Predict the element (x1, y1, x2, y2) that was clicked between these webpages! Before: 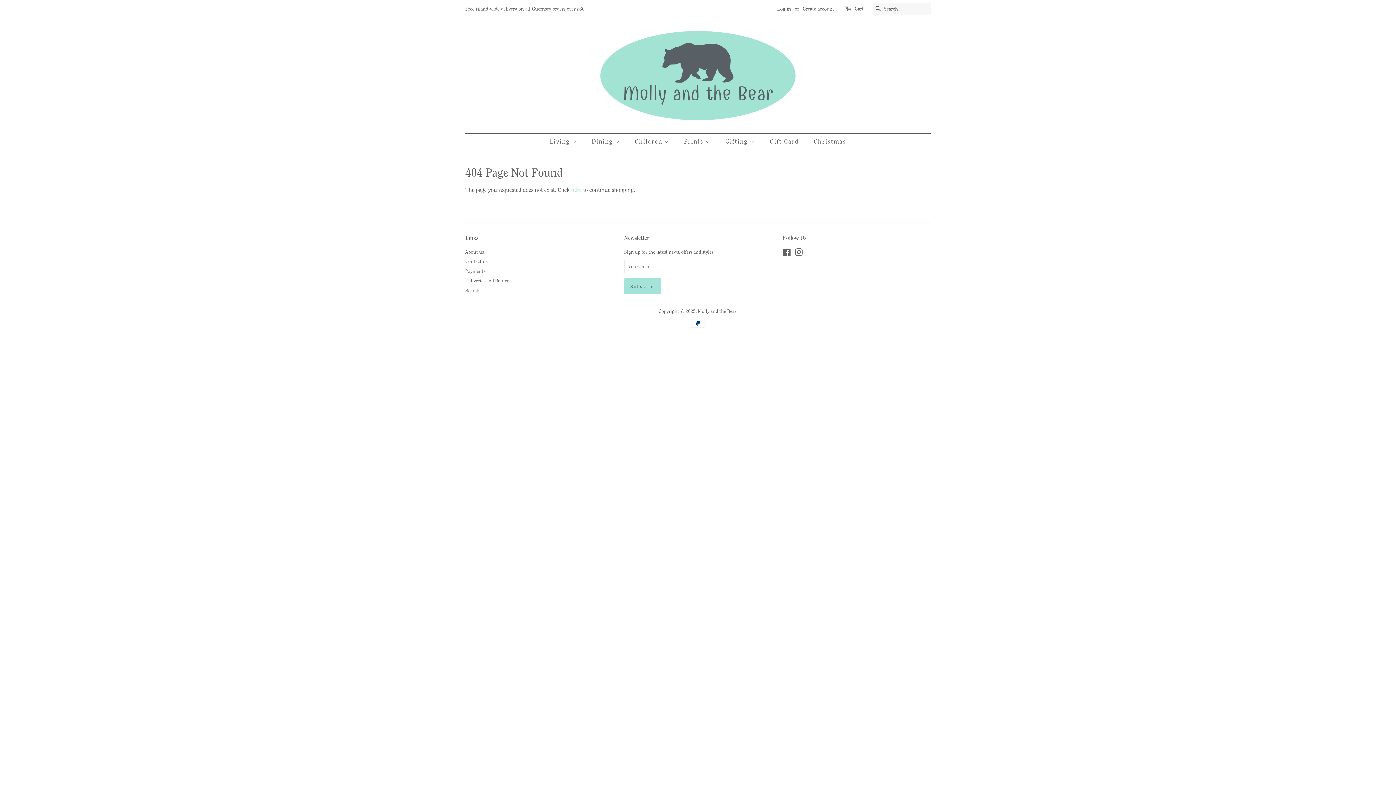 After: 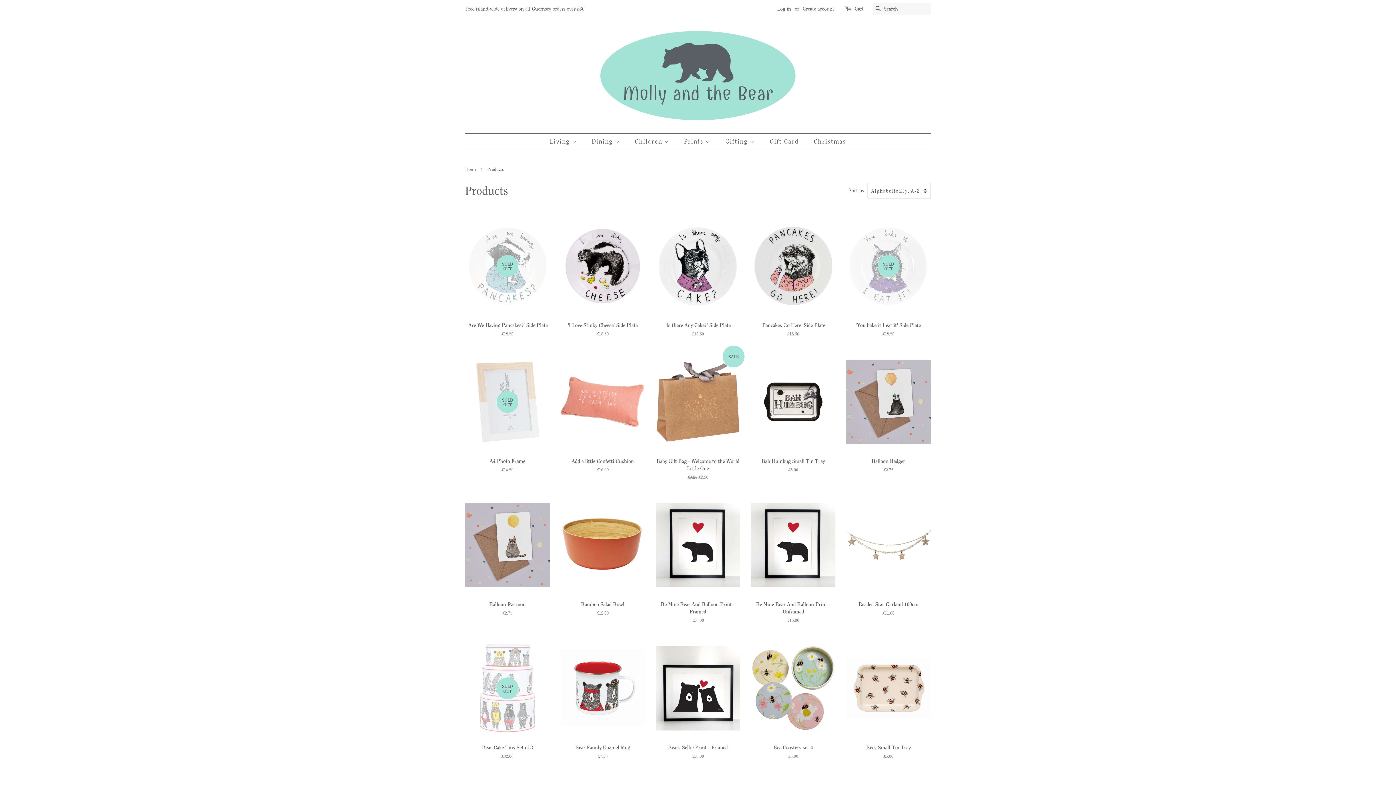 Action: label: here bbox: (571, 186, 581, 193)